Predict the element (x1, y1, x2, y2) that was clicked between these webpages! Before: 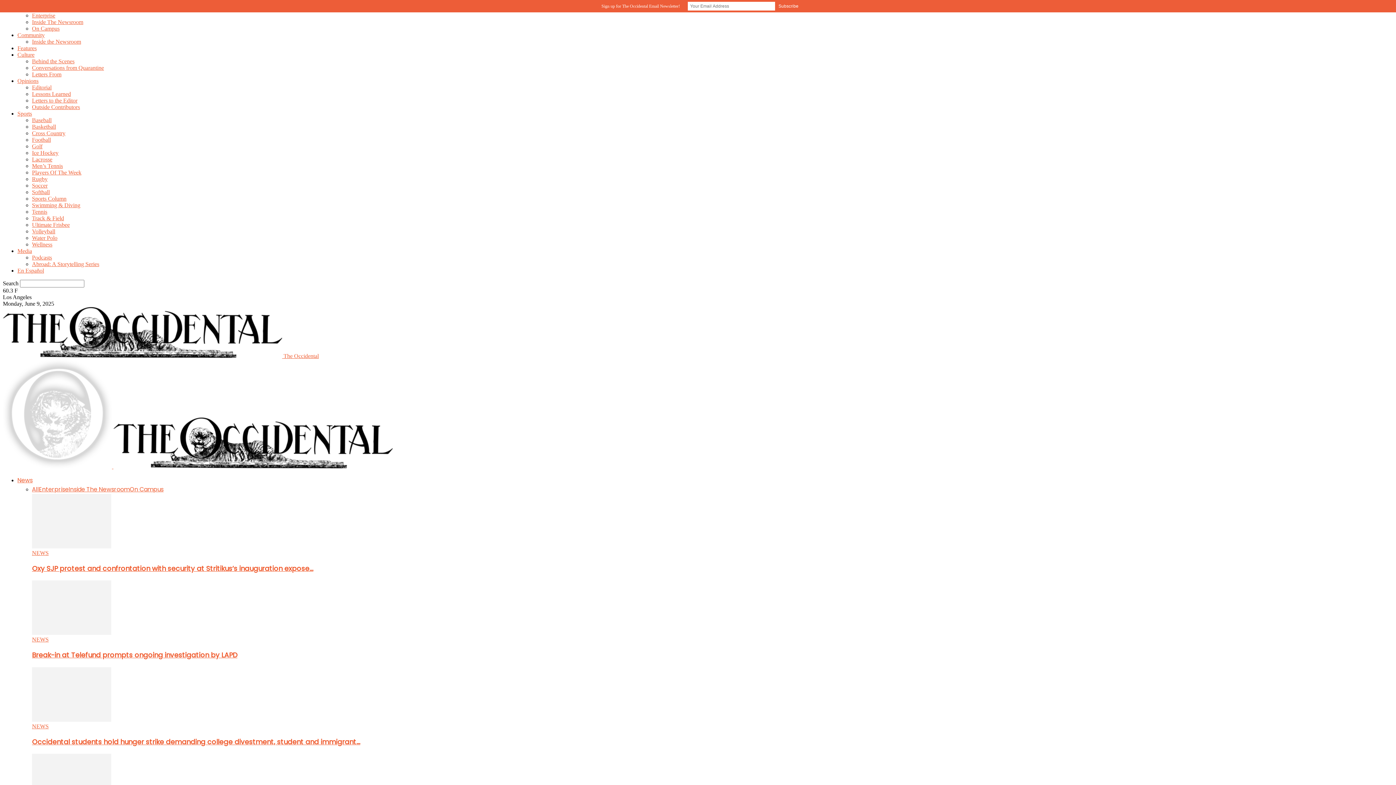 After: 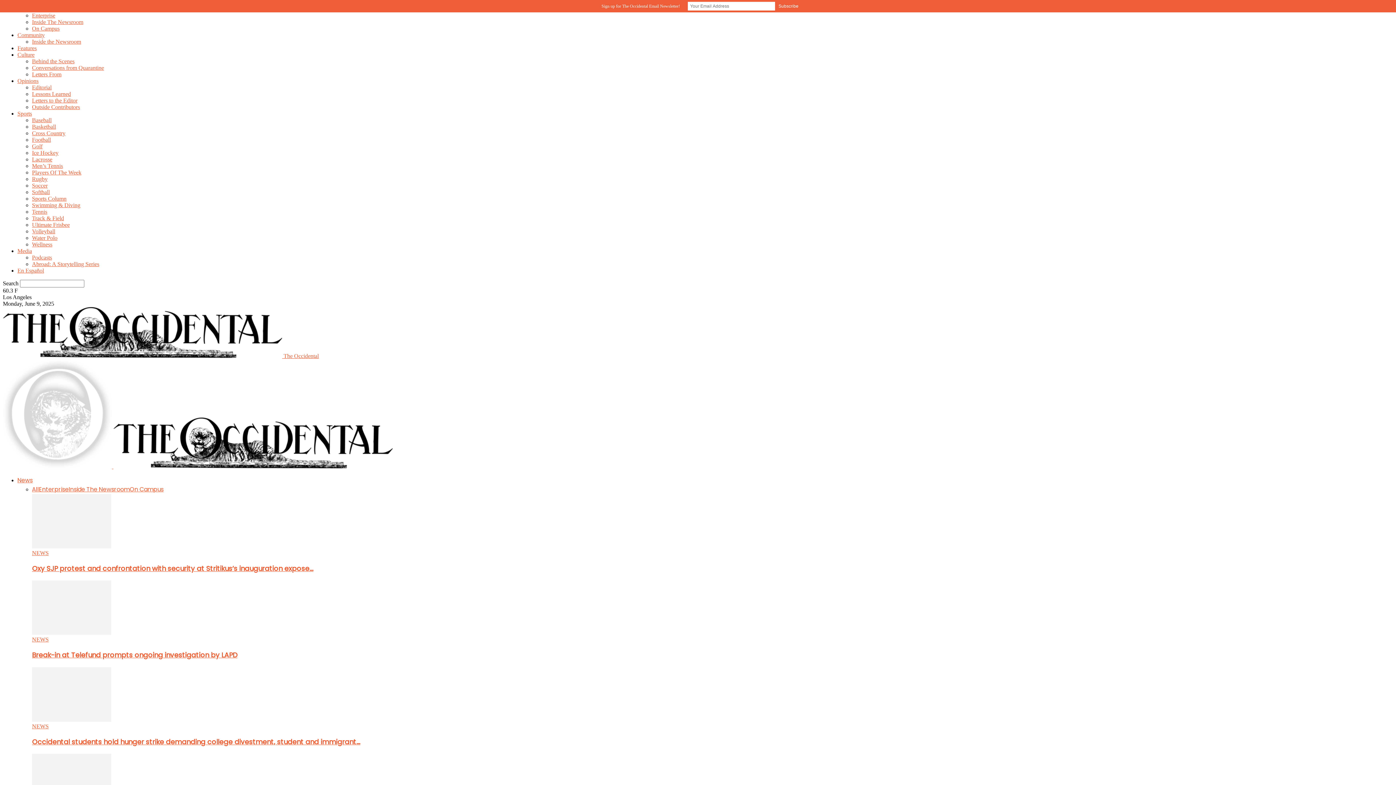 Action: bbox: (32, 123, 56, 129) label: Basketball